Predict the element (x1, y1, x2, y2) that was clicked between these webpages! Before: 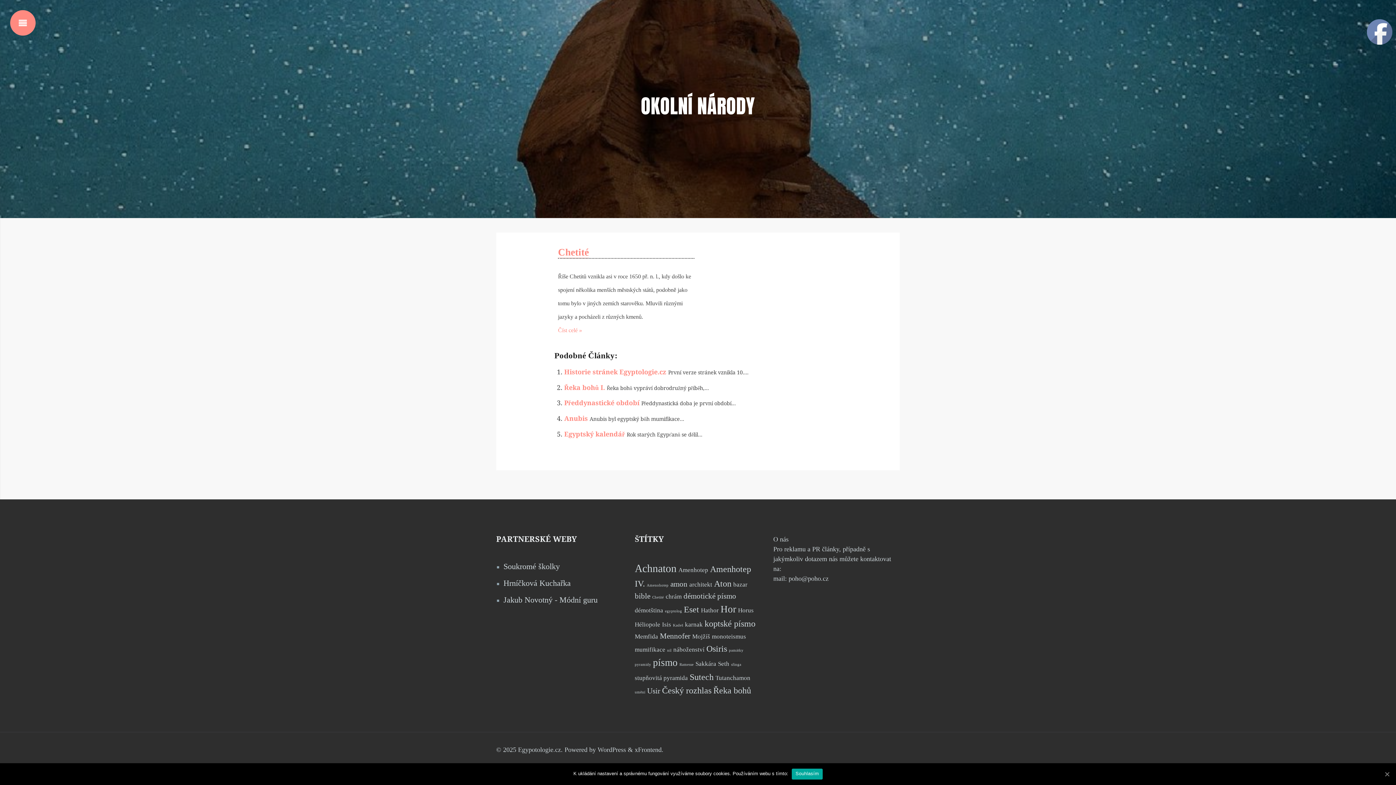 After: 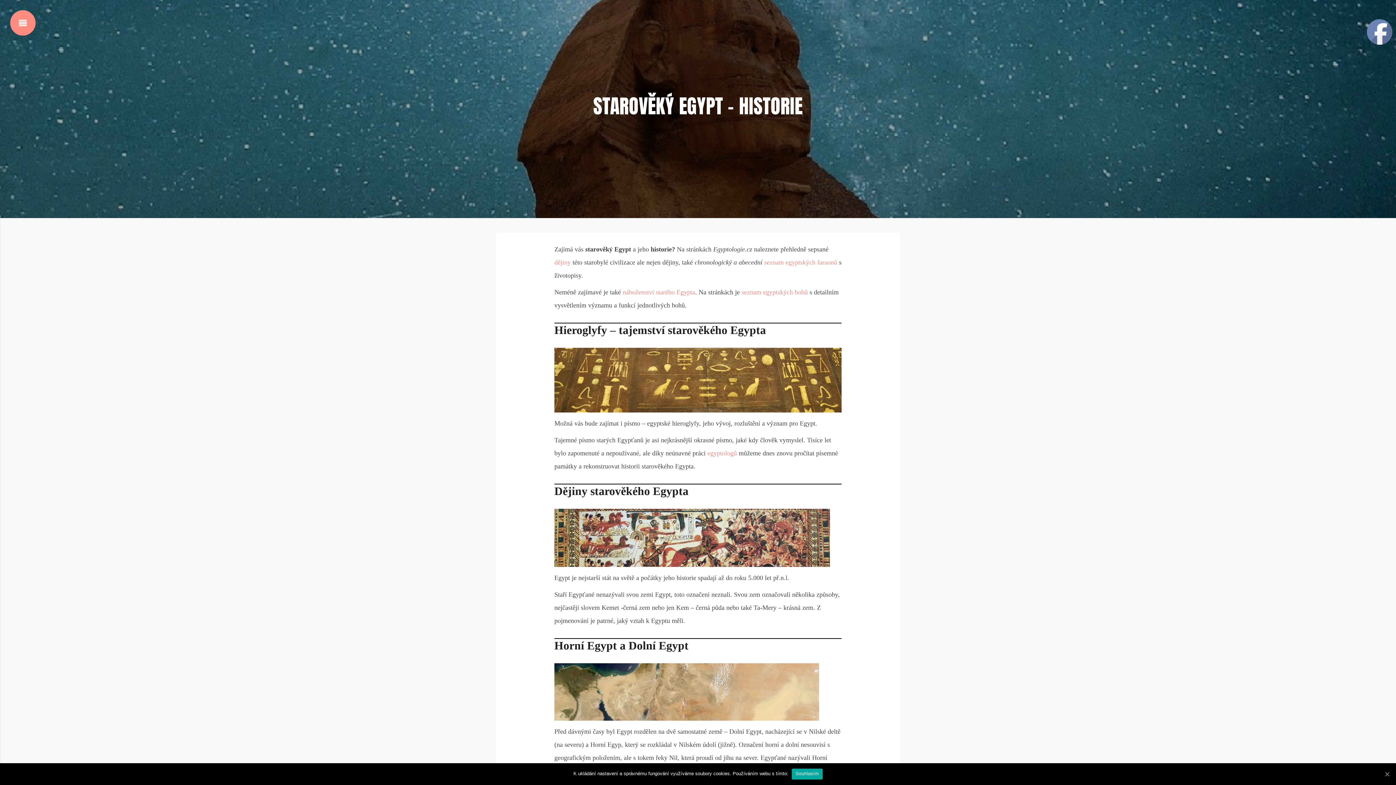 Action: bbox: (518, 746, 561, 753) label: Egypotologie.cz